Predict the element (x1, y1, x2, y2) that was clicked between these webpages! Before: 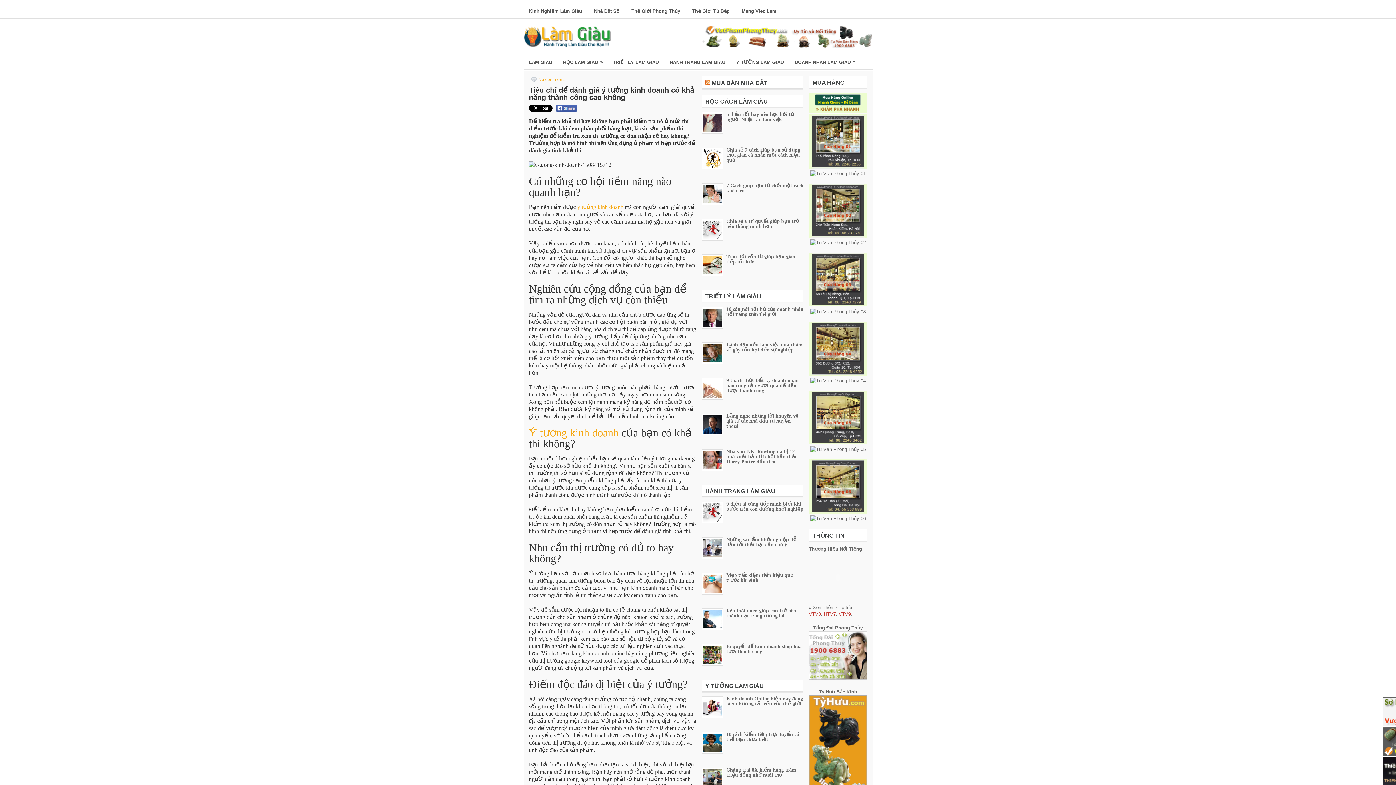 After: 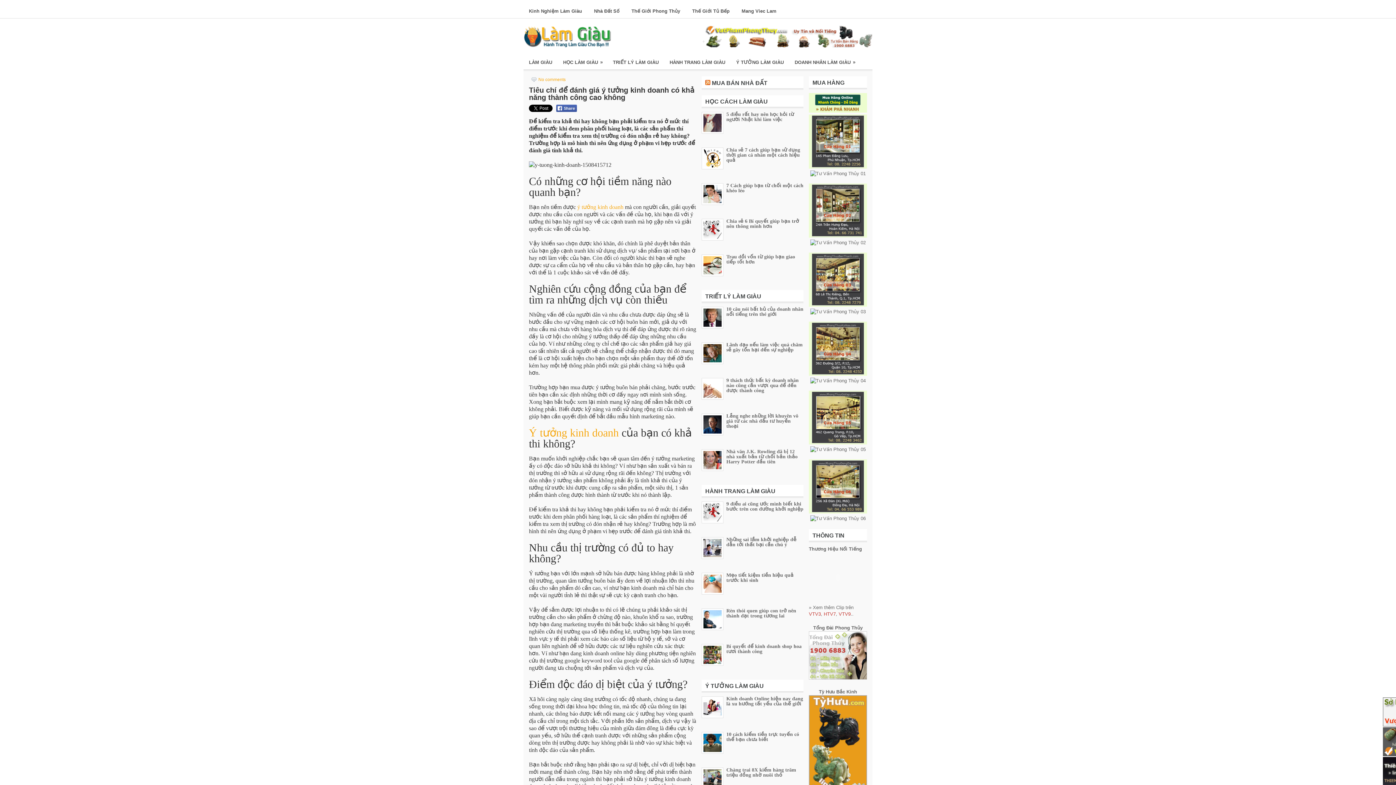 Action: bbox: (556, 104, 577, 112)